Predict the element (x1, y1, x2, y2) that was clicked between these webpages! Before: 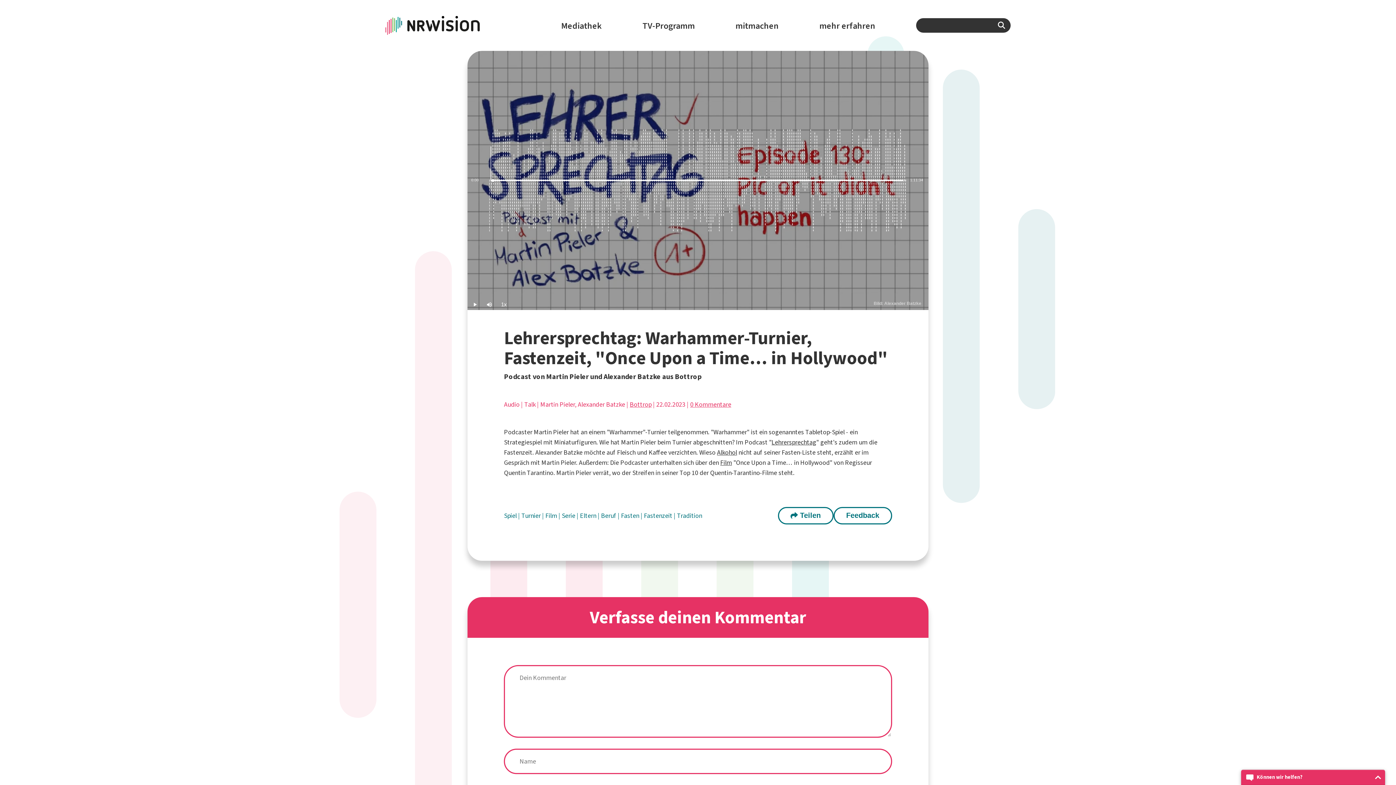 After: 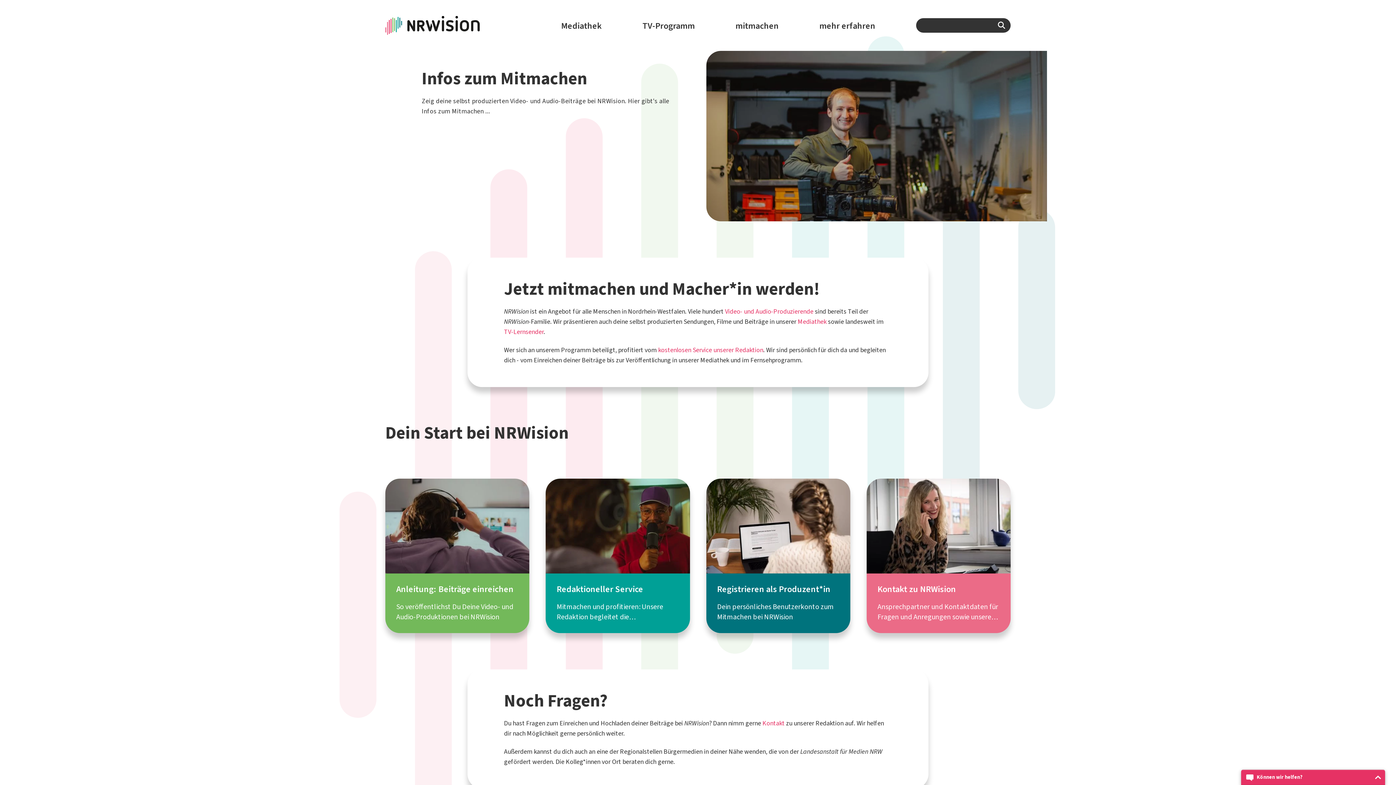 Action: label: mitmachen bbox: (735, 18, 779, 33)